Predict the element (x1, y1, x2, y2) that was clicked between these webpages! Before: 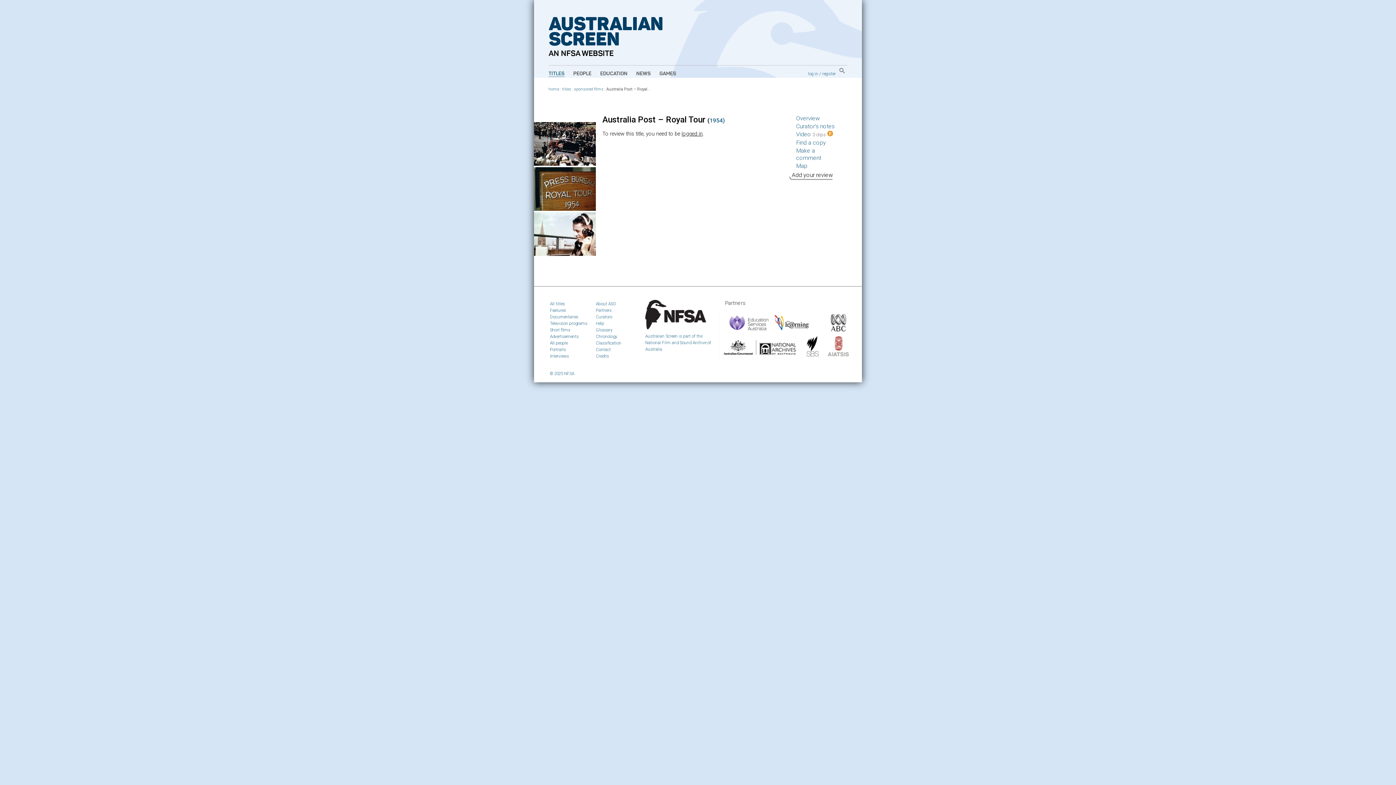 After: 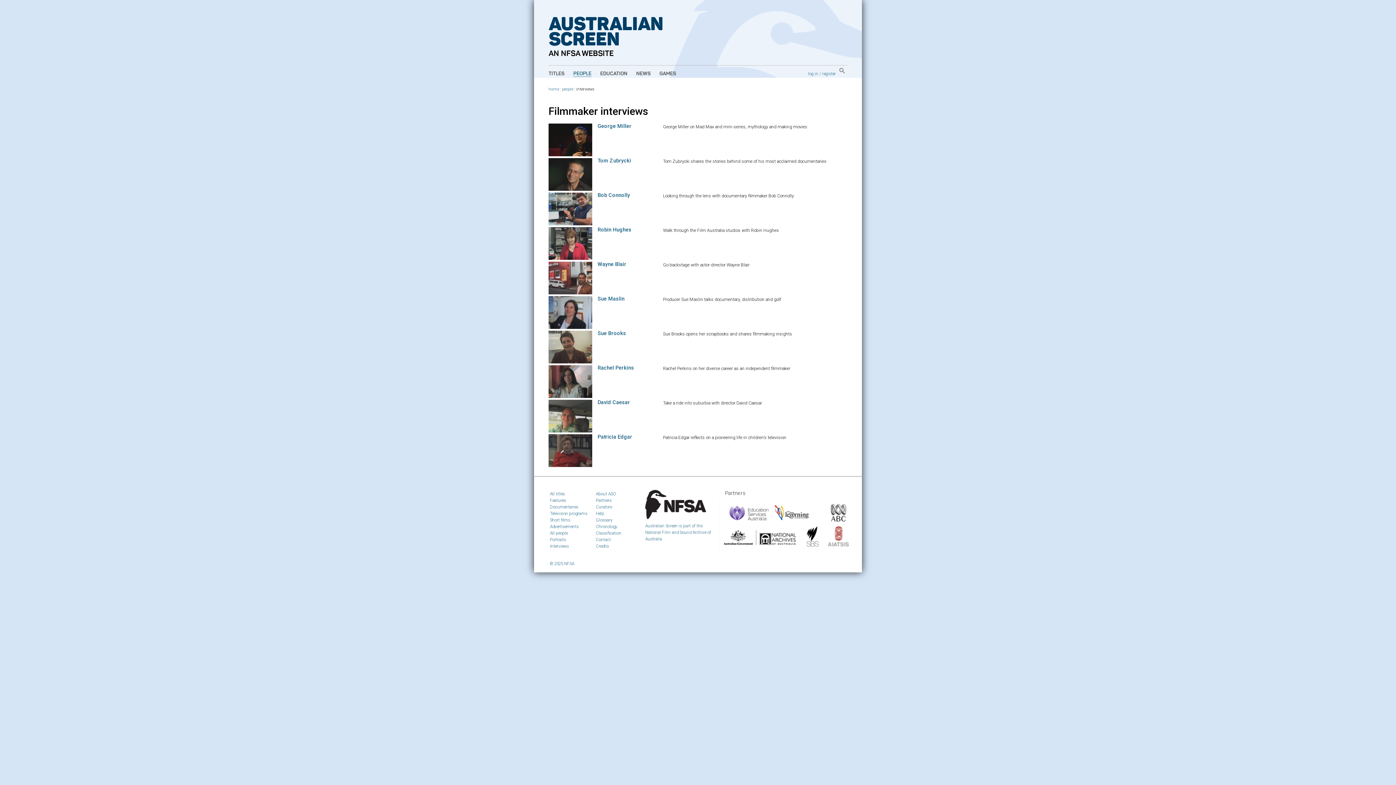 Action: label: Interviews bbox: (550, 353, 568, 358)